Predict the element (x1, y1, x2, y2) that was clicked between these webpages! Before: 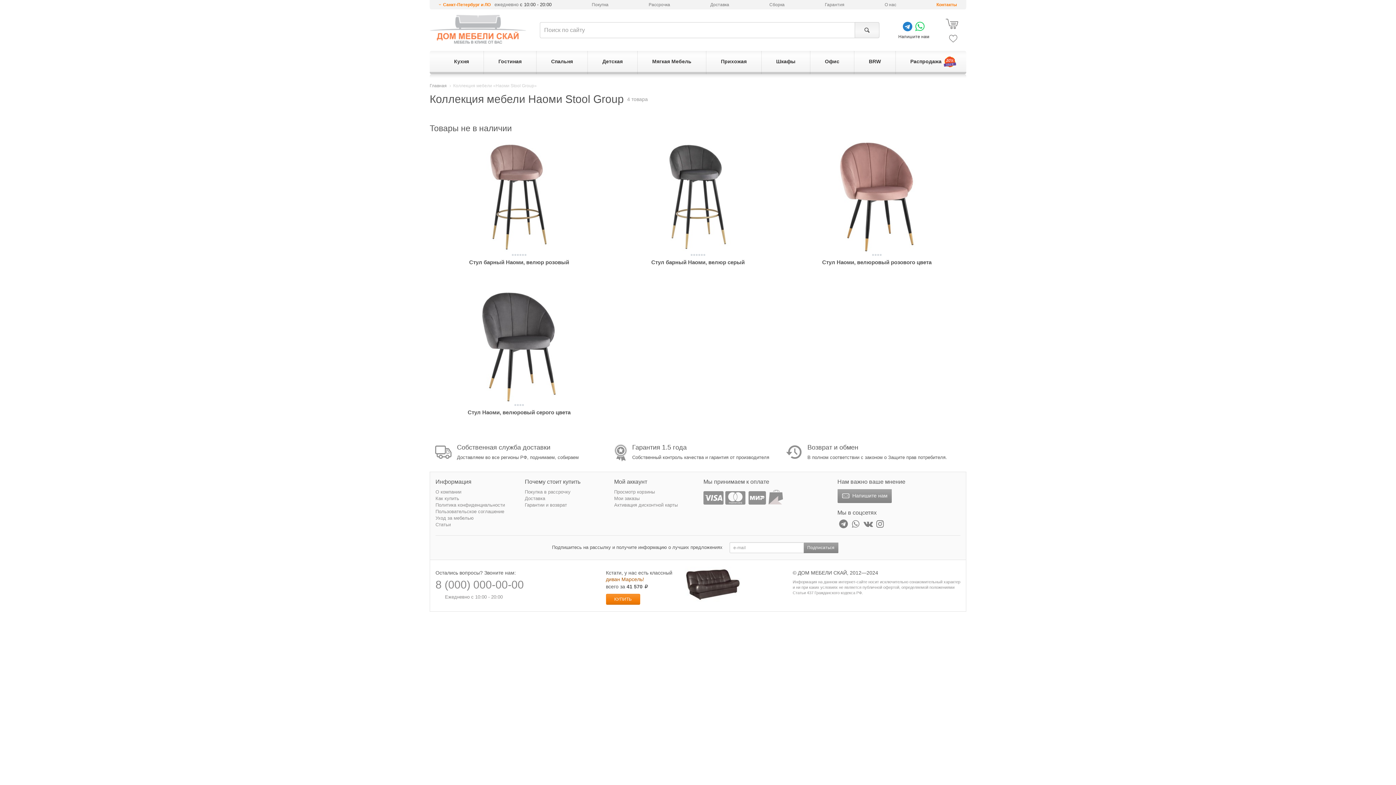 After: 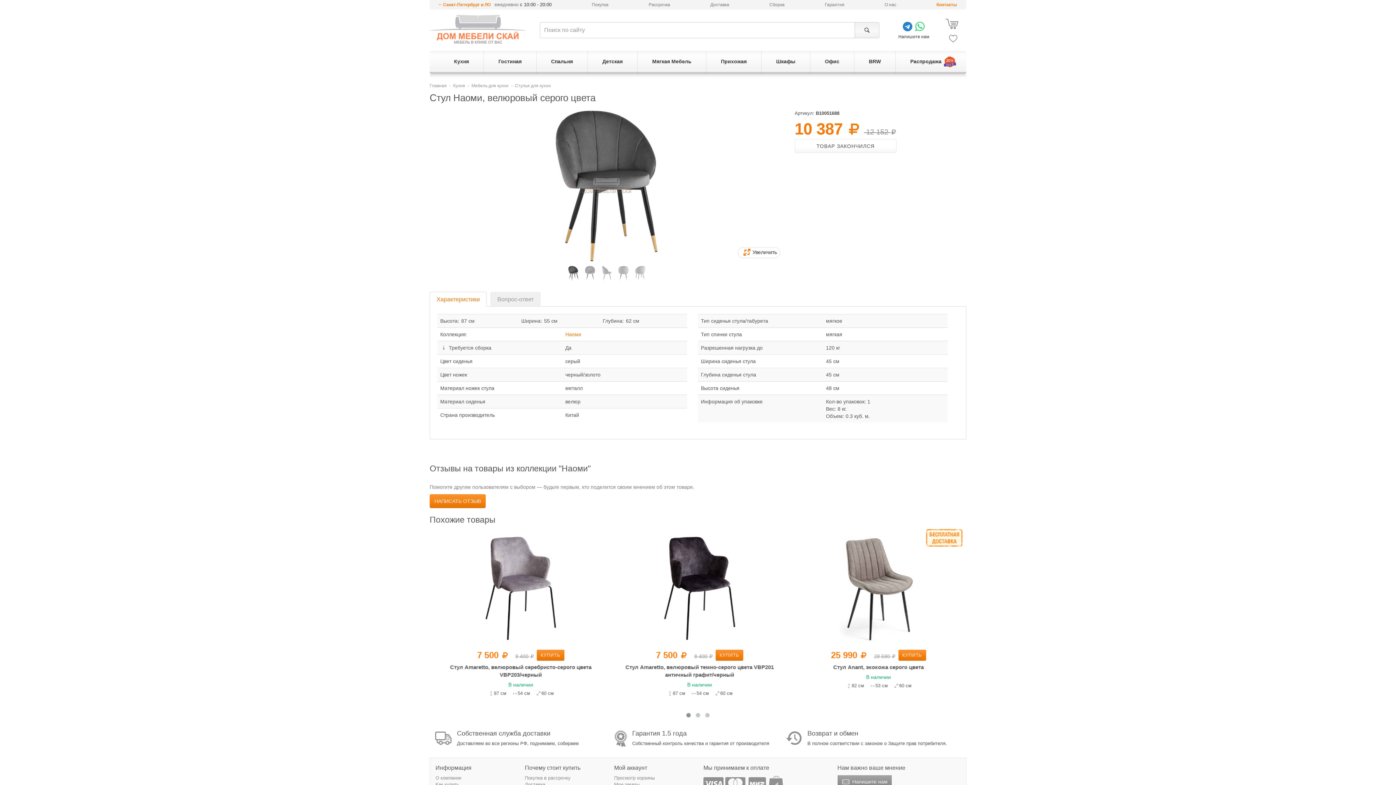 Action: bbox: (435, 292, 603, 401)